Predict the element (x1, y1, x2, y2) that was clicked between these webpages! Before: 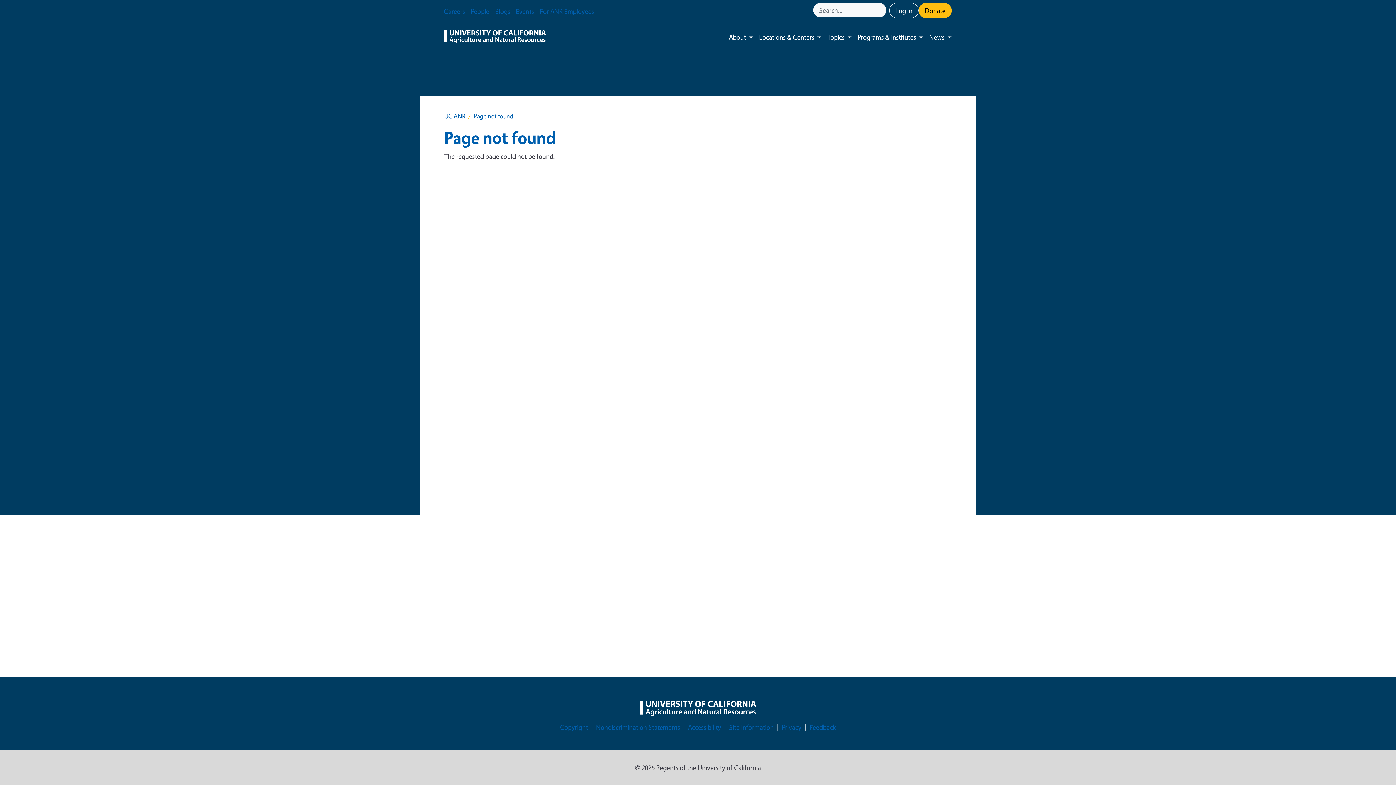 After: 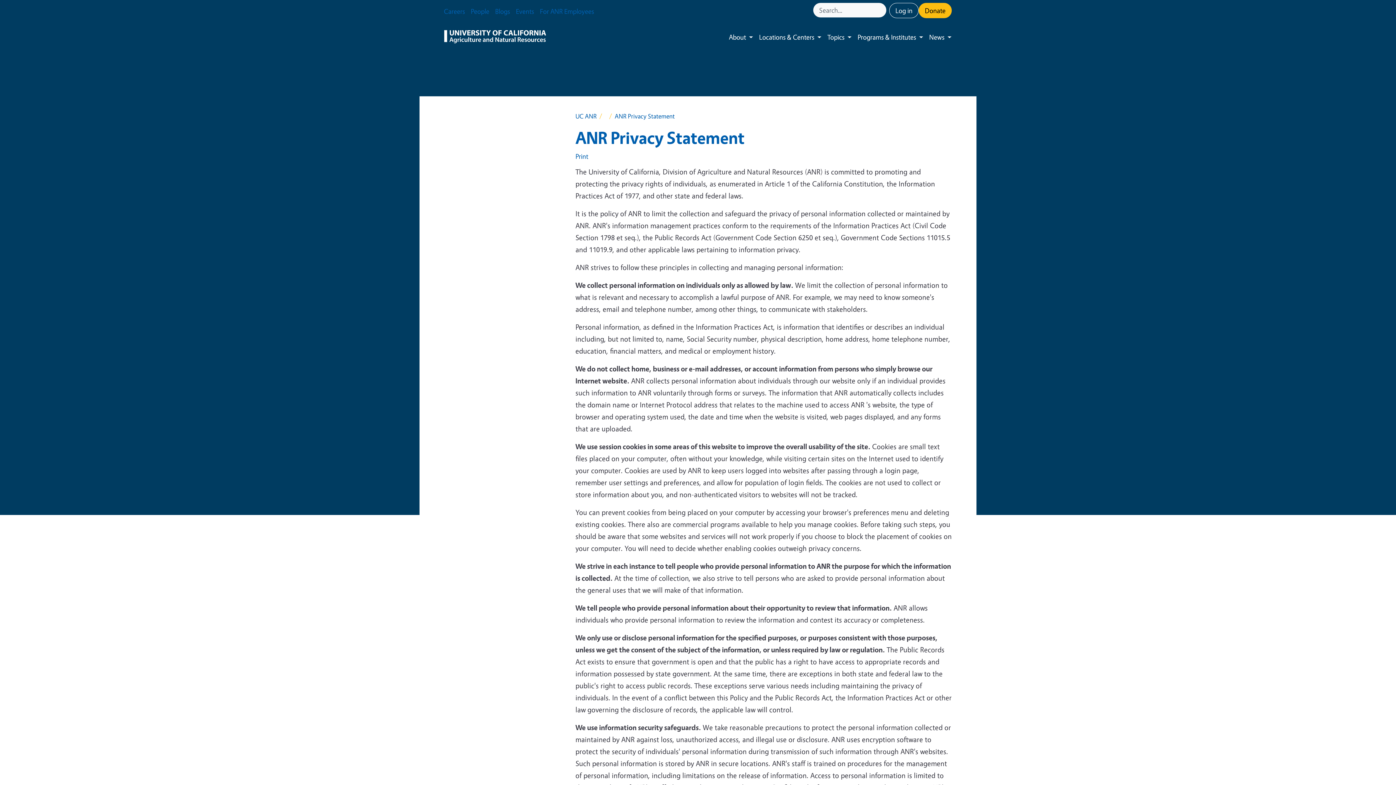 Action: label: Privacy bbox: (782, 722, 801, 733)